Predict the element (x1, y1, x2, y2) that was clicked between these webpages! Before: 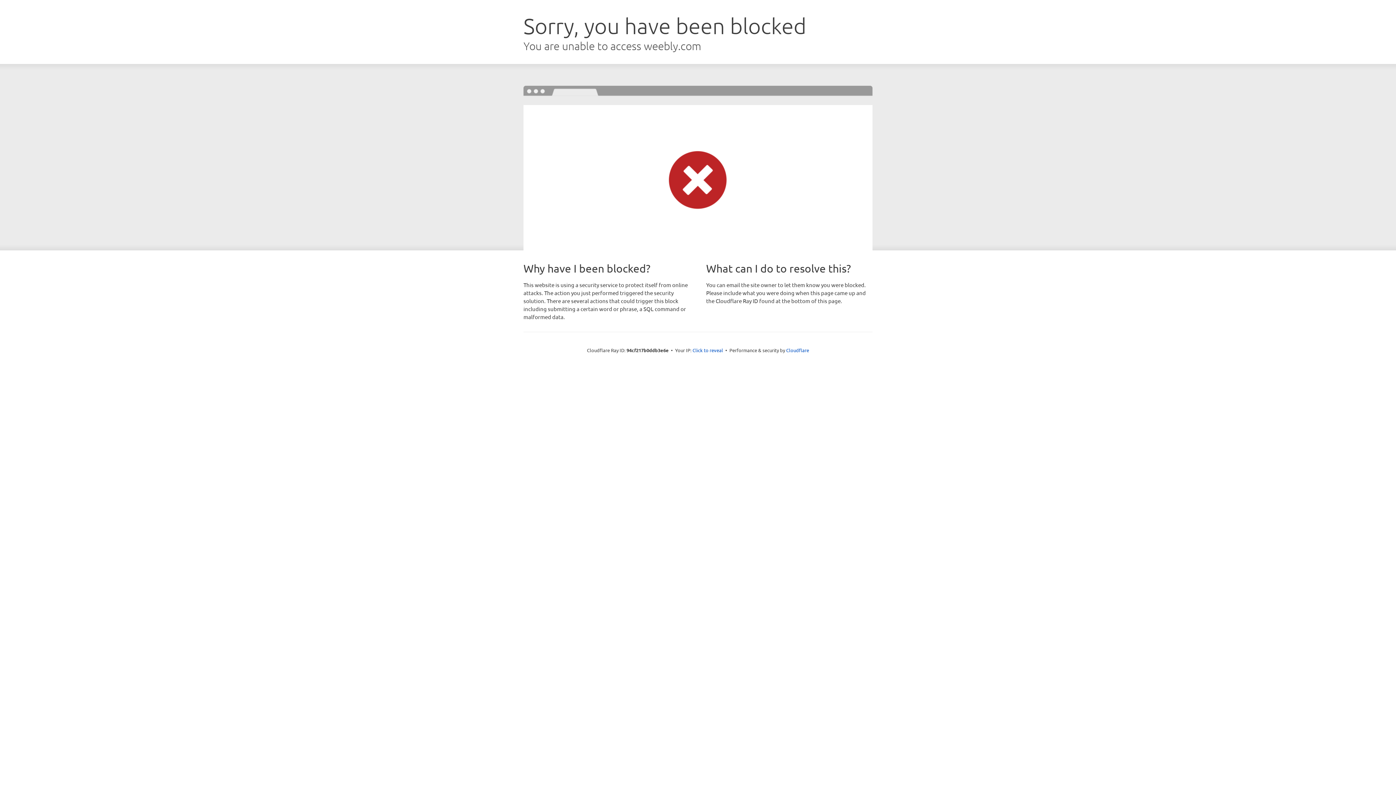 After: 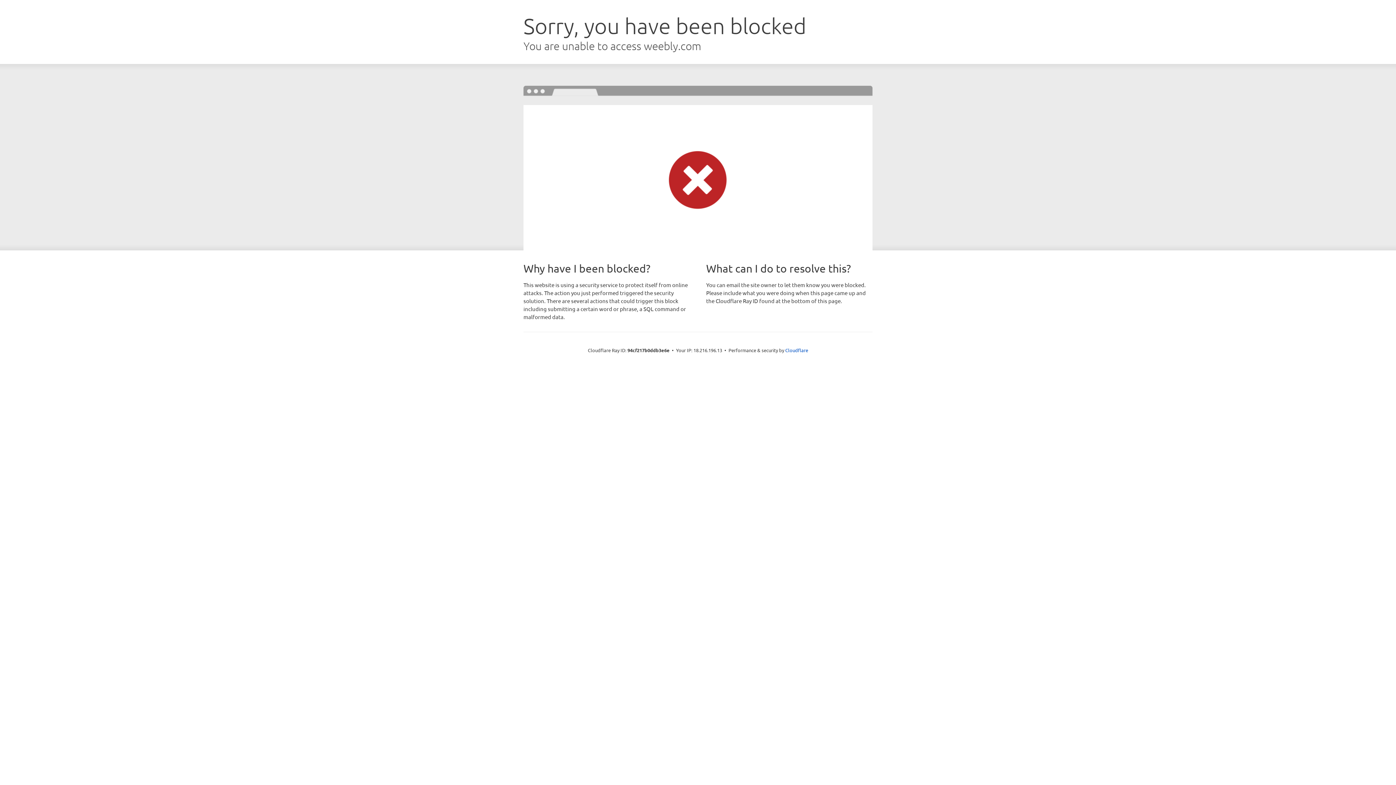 Action: bbox: (692, 346, 723, 353) label: Click to reveal